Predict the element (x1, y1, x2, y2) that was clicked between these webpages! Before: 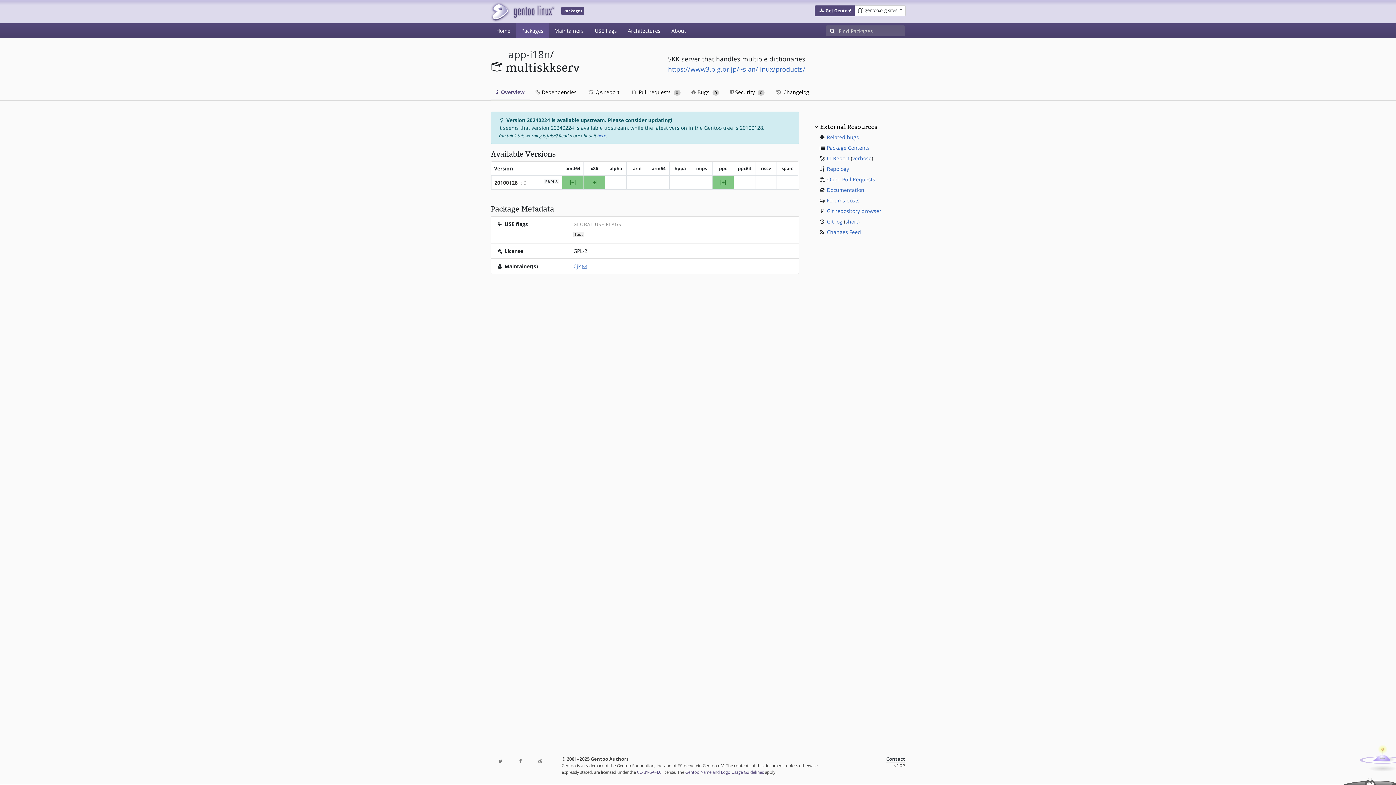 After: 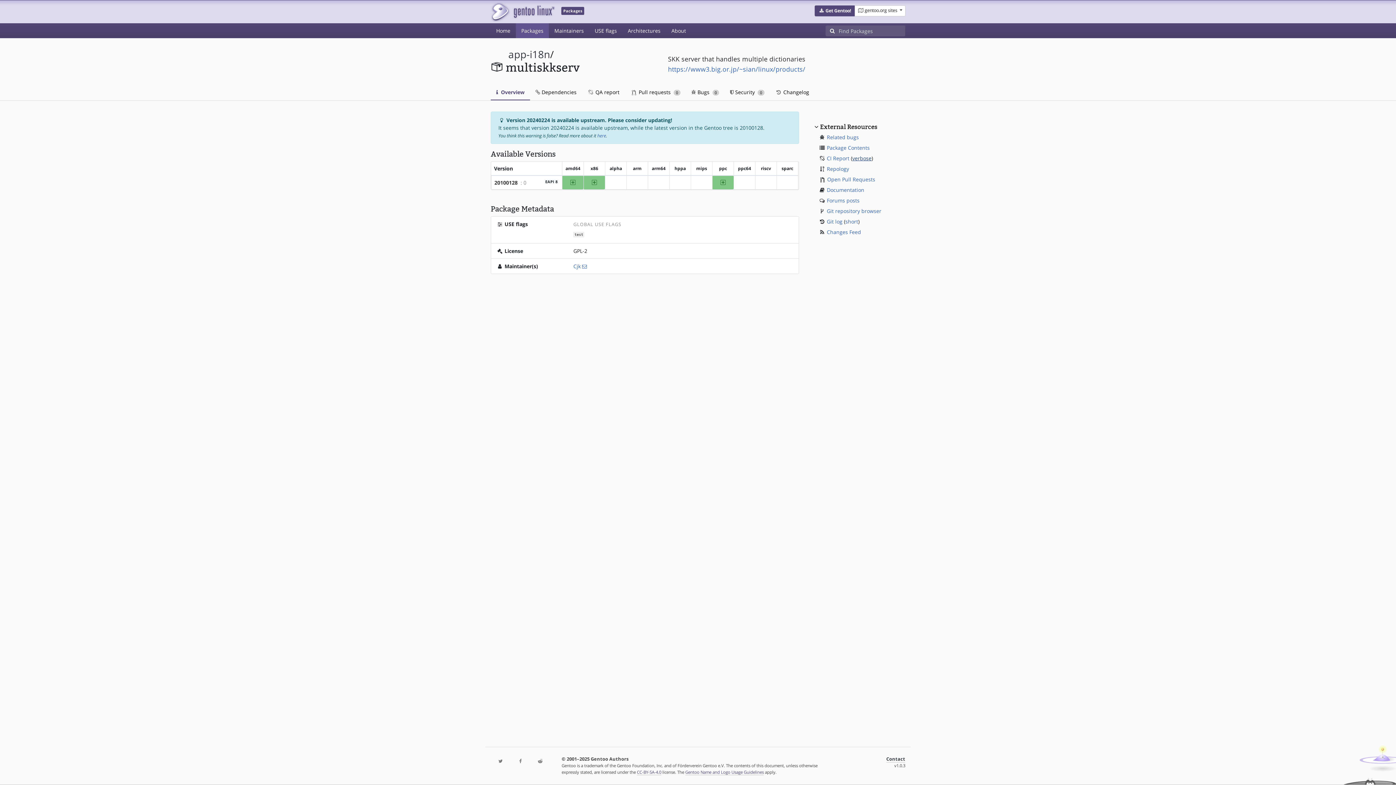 Action: label: verbose bbox: (852, 154, 871, 161)